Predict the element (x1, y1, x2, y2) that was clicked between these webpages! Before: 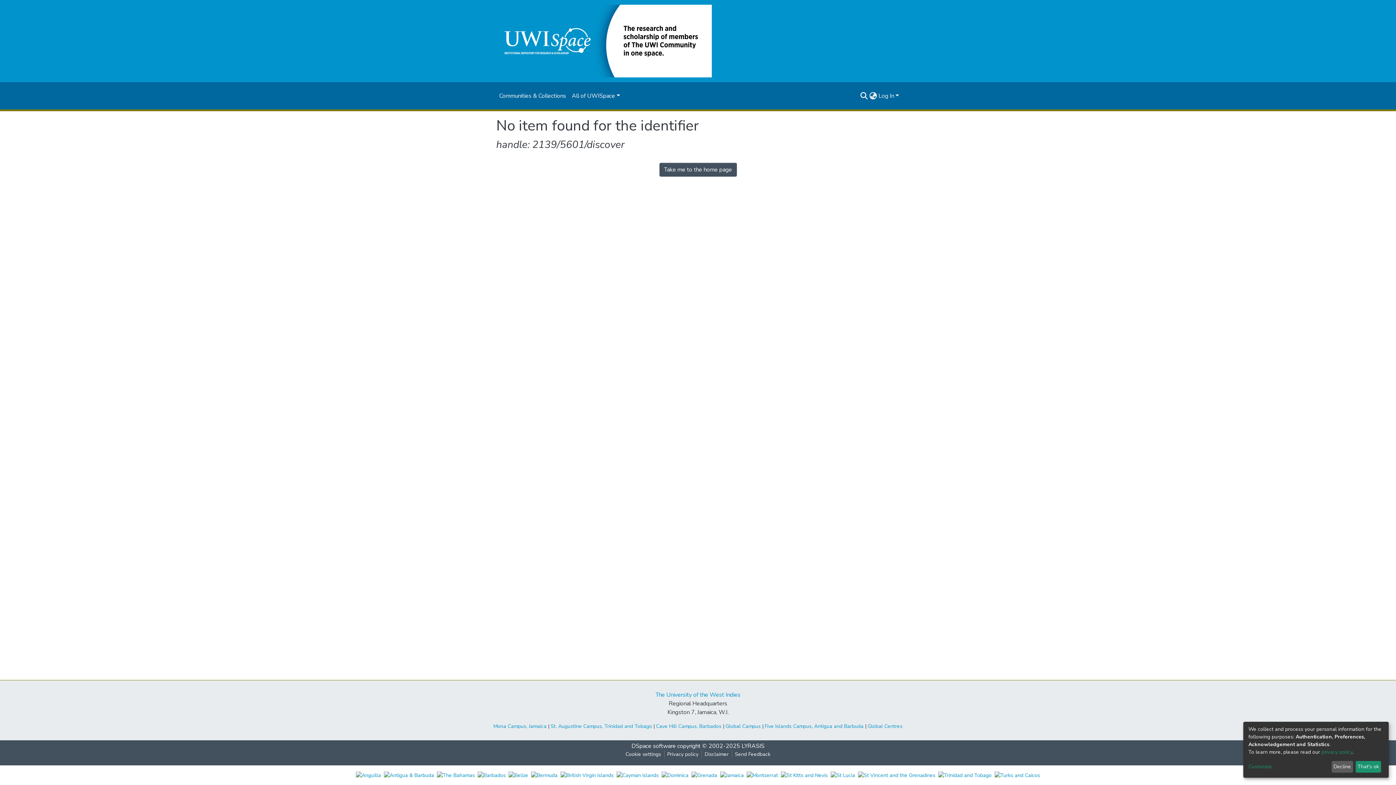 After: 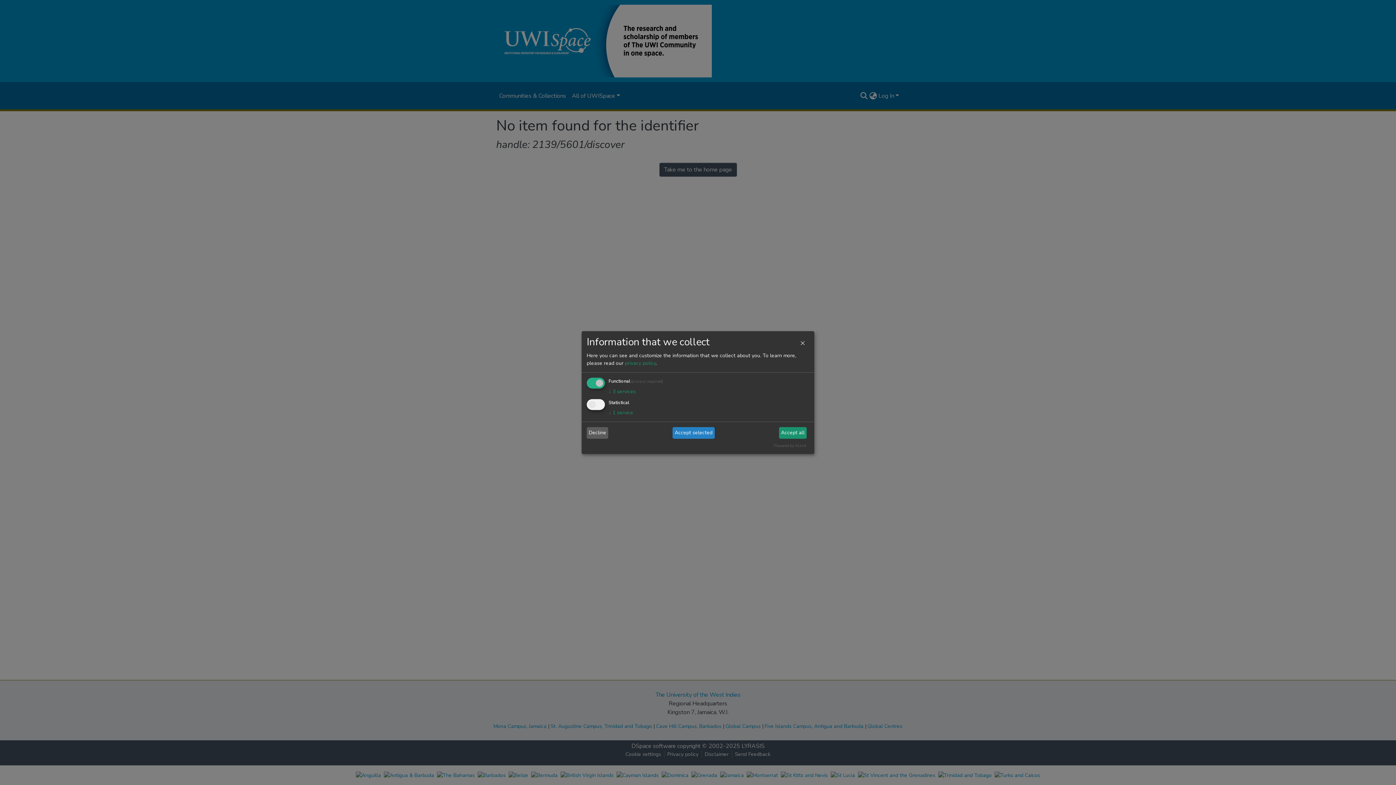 Action: label: Customize bbox: (1248, 763, 1329, 771)